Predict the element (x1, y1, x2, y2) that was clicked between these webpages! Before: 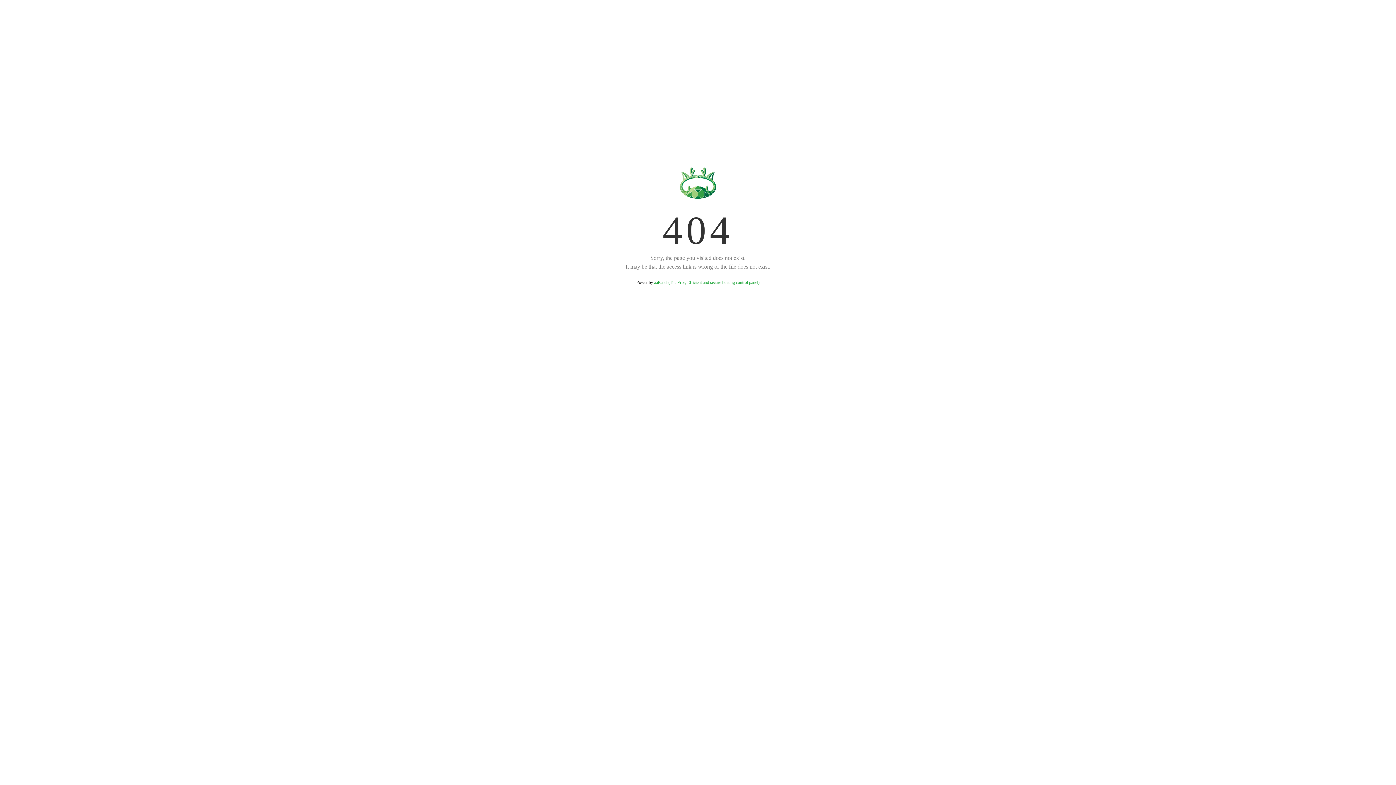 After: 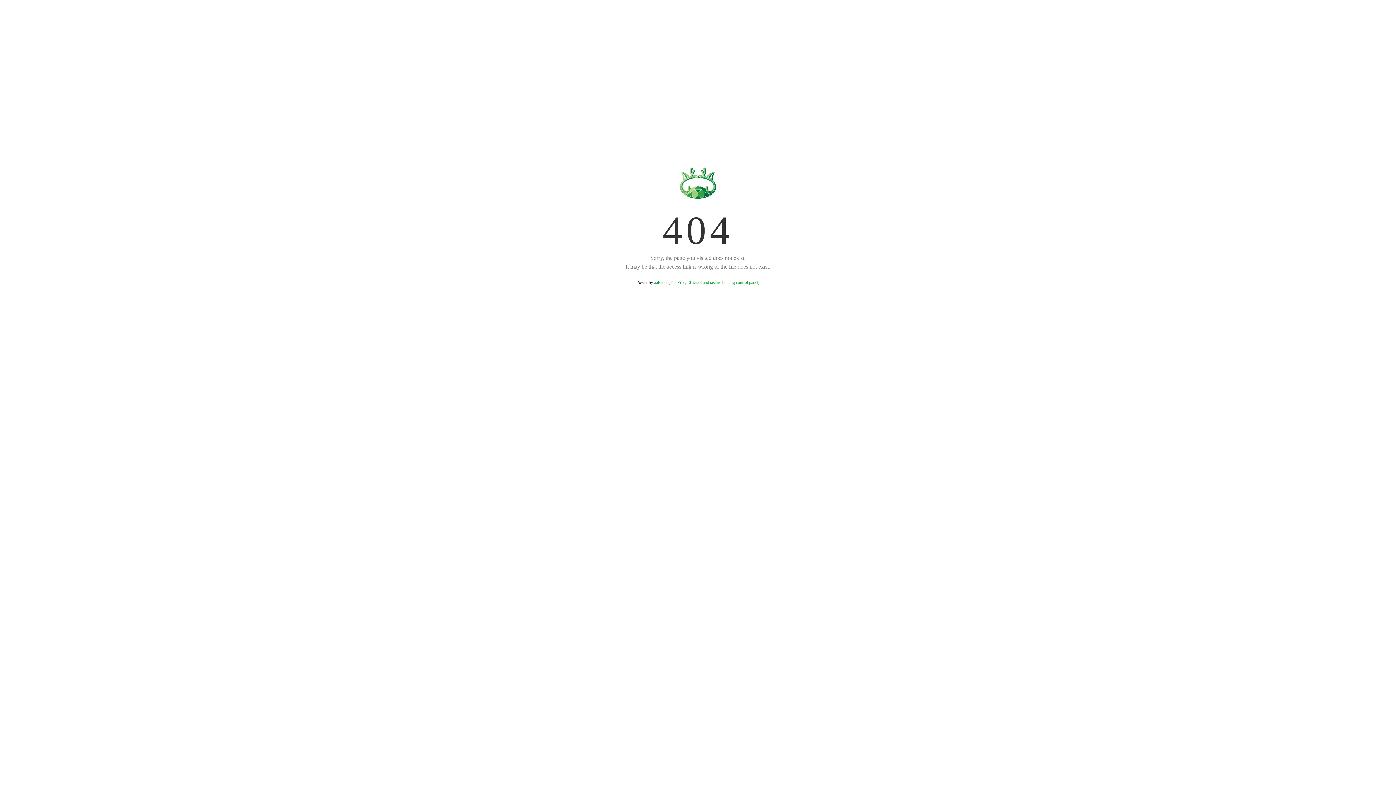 Action: bbox: (654, 280, 759, 285) label: aaPanel (The Free, Efficient and secure hosting control panel)